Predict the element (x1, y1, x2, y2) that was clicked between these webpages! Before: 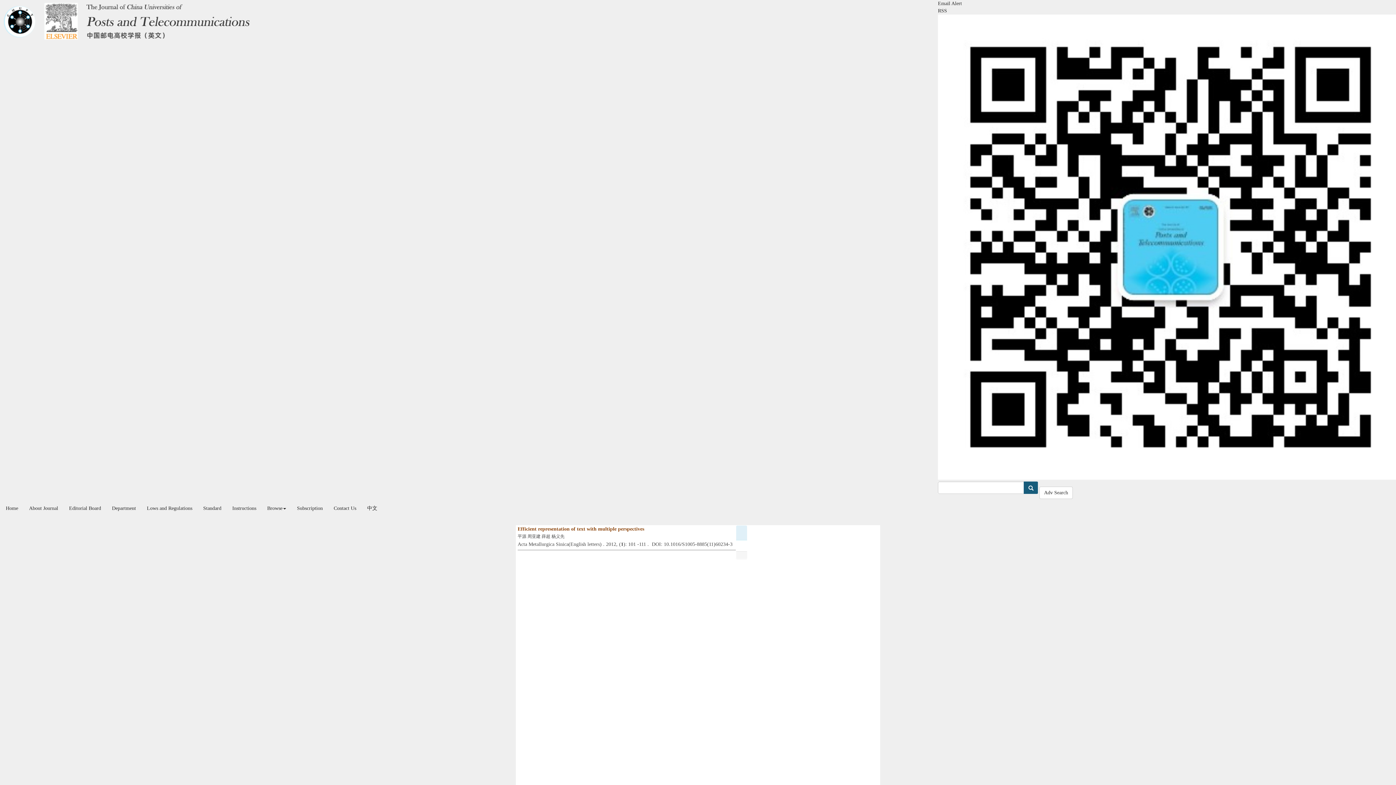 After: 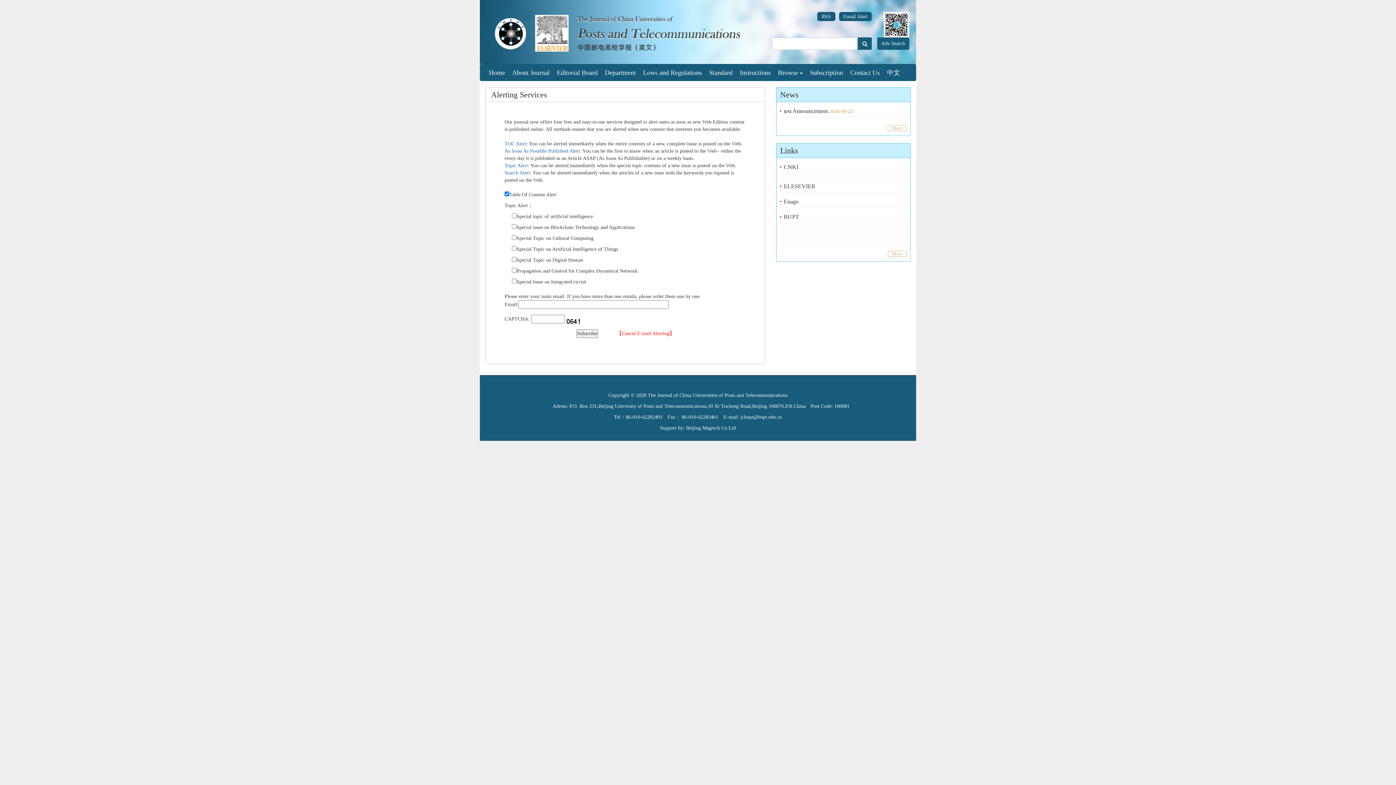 Action: bbox: (938, 0, 962, 6) label: Email Alert